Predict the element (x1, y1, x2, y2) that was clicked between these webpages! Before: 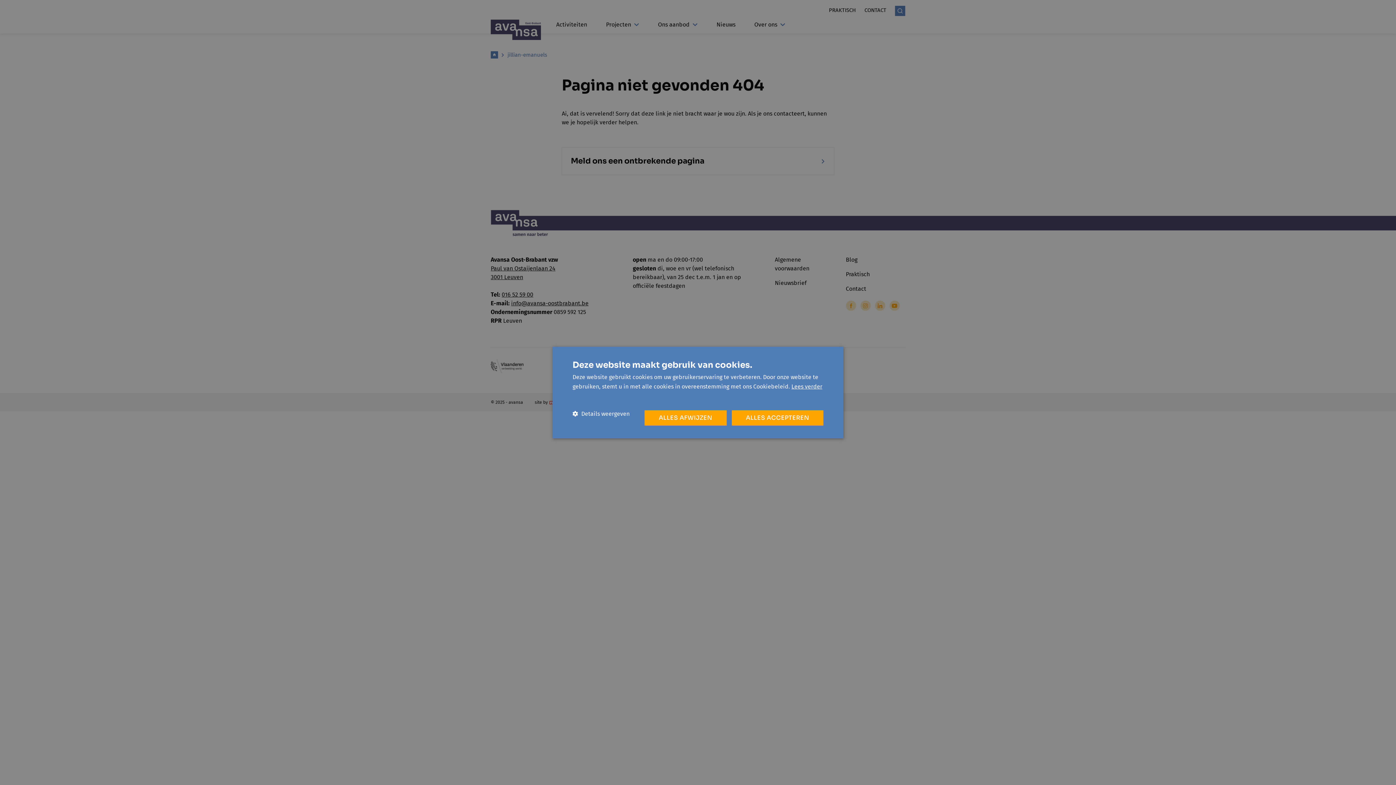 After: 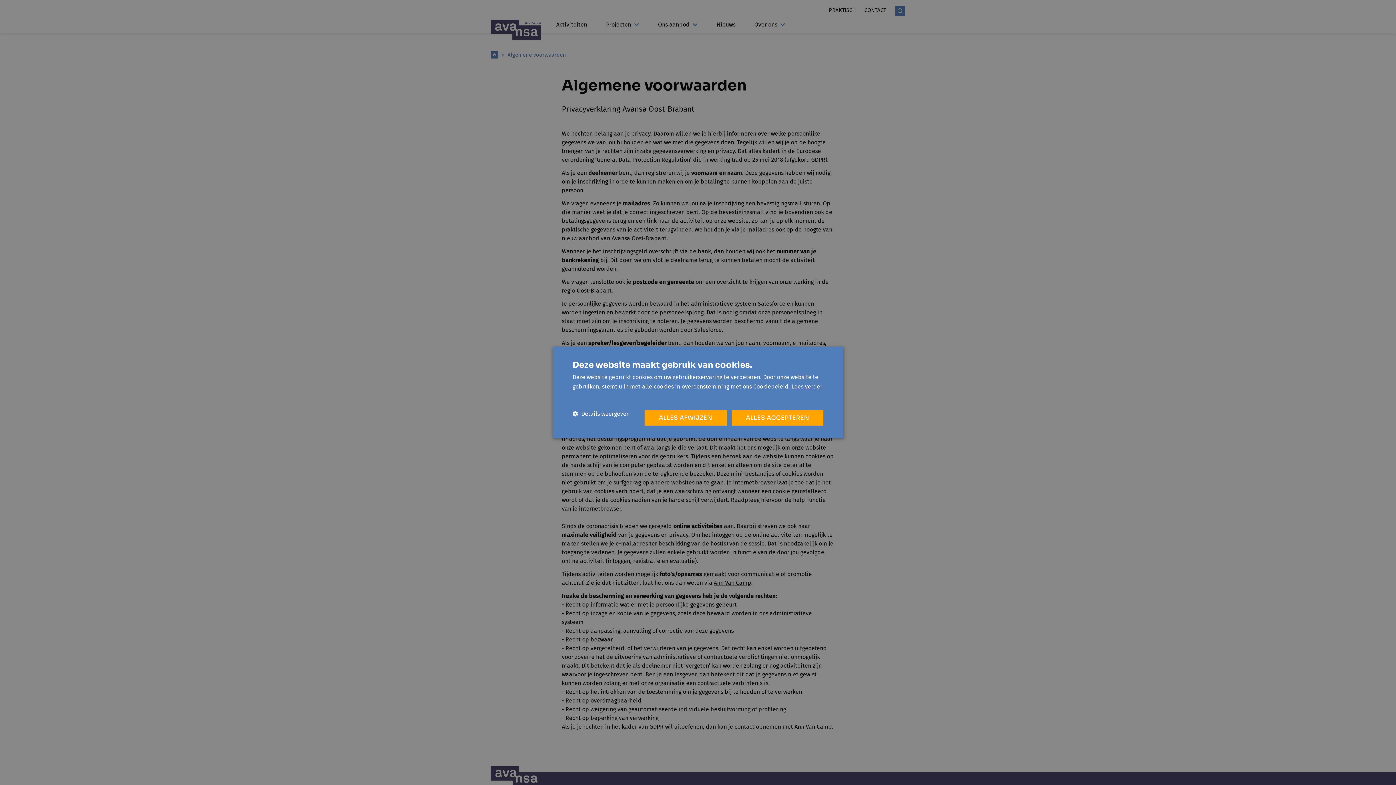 Action: bbox: (791, 383, 822, 390) label: Lees verder